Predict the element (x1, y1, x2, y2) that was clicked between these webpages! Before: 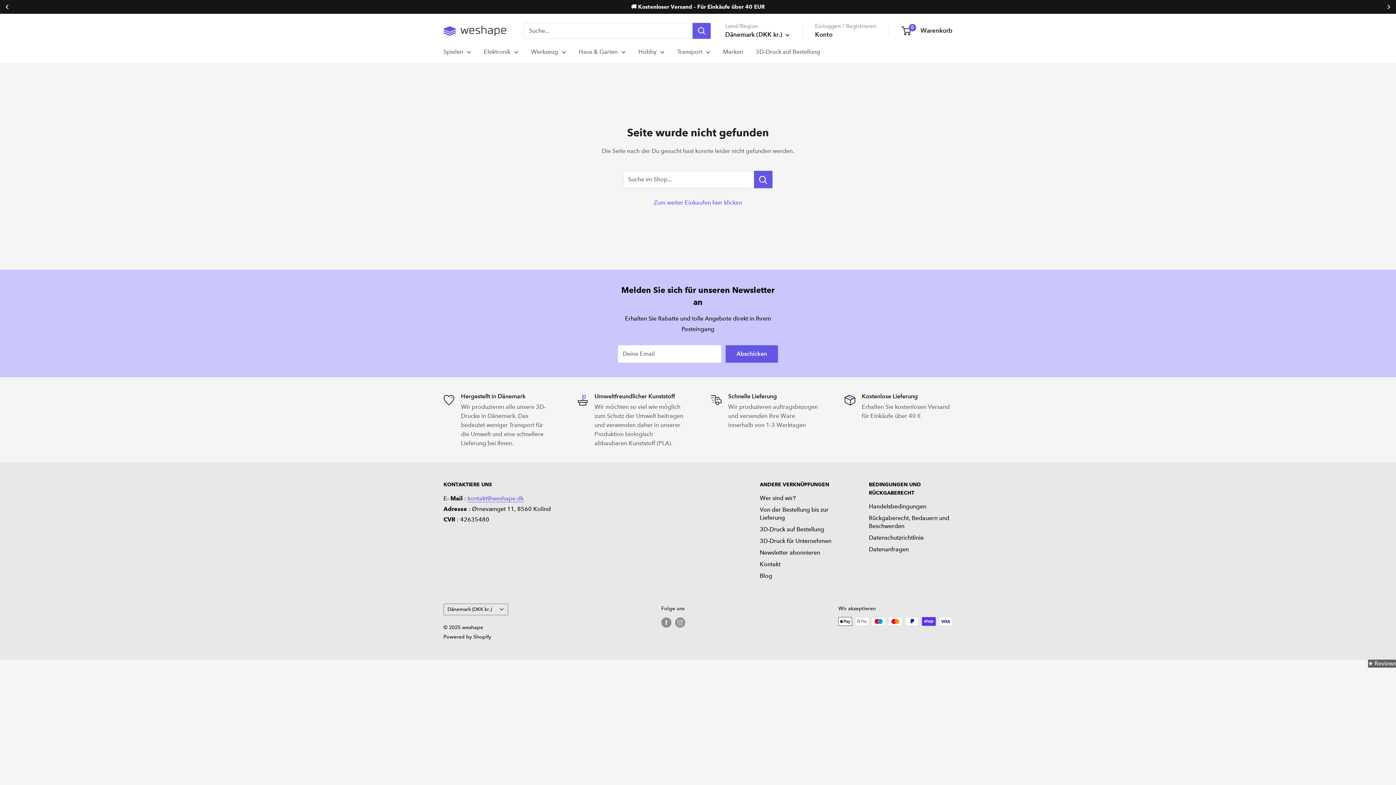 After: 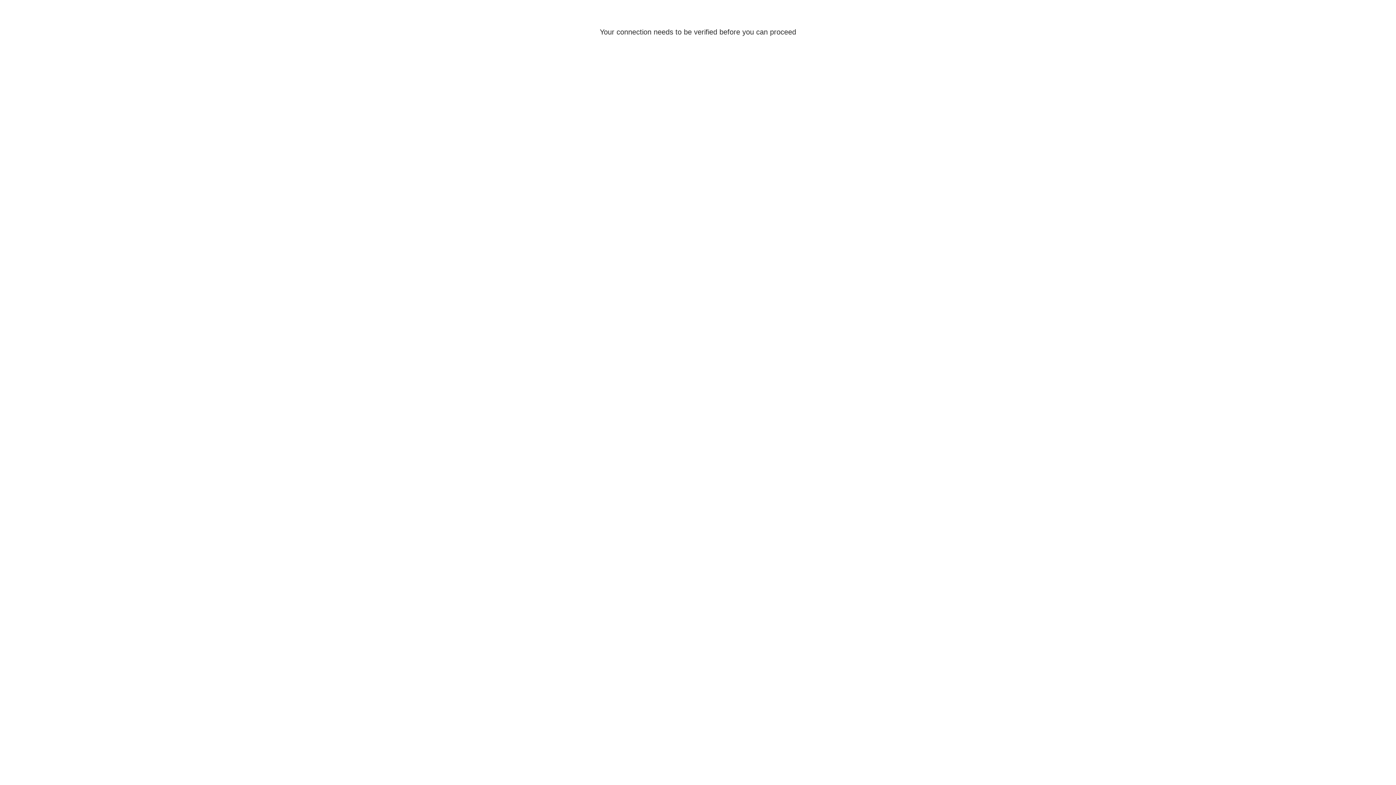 Action: label: Konto bbox: (815, 29, 832, 40)